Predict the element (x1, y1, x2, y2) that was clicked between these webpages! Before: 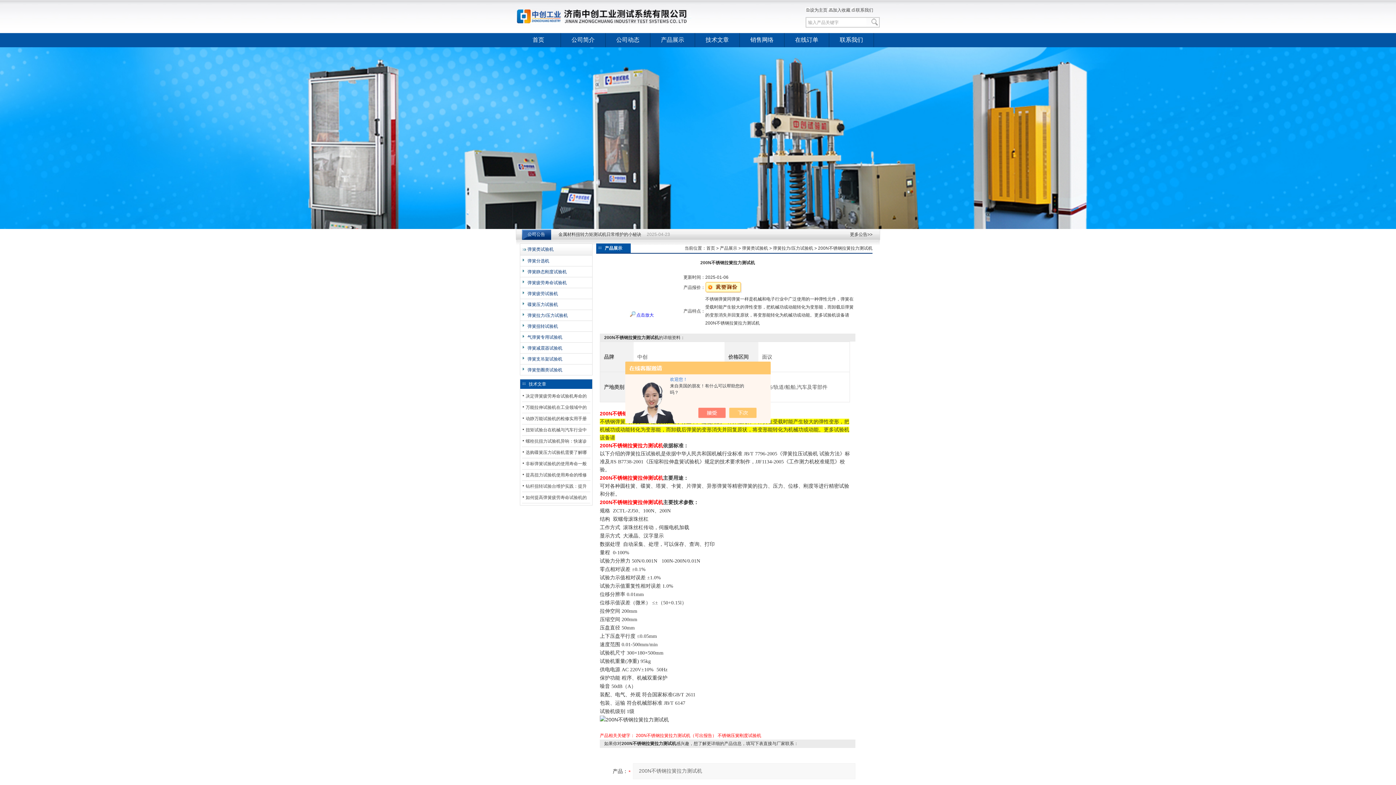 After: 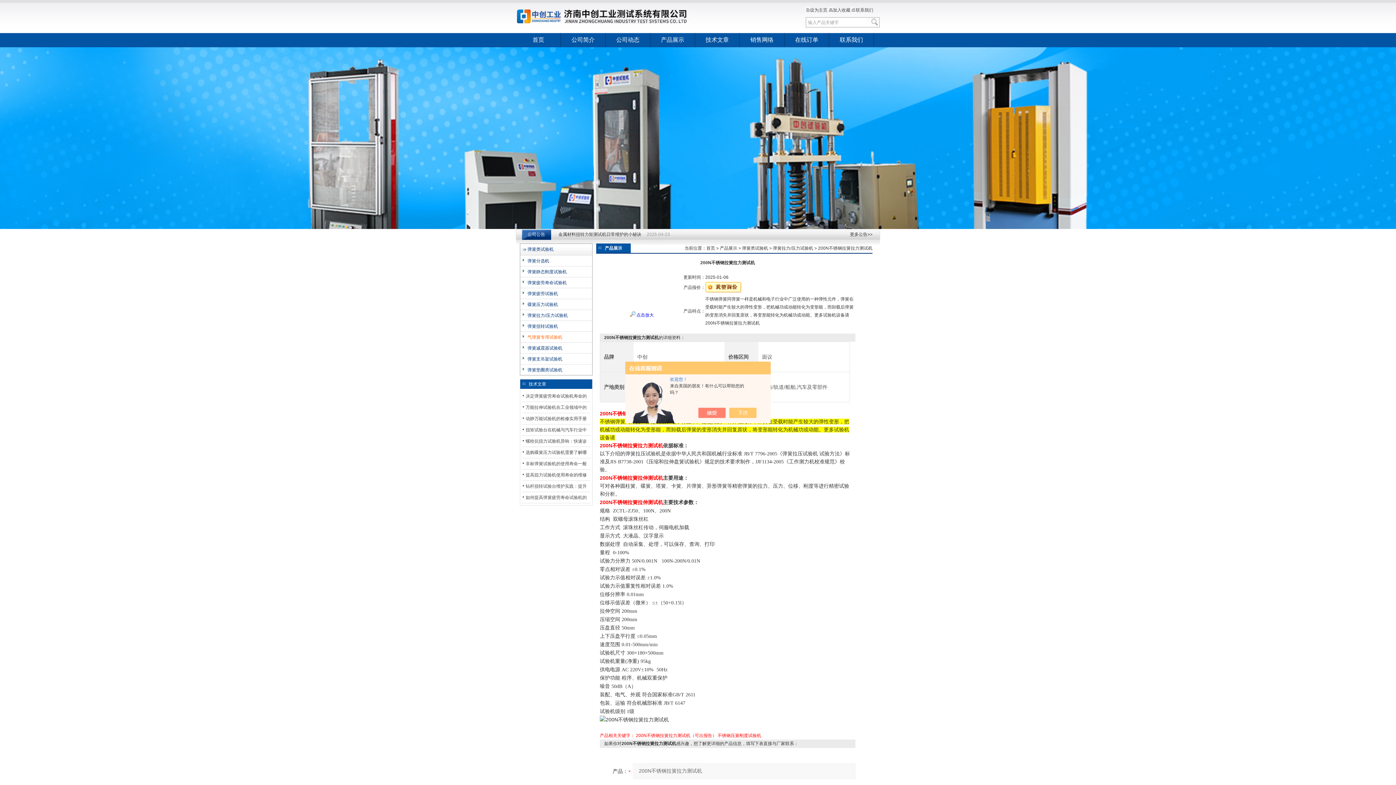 Action: label: 气弹簧专用试验机 bbox: (520, 332, 591, 340)